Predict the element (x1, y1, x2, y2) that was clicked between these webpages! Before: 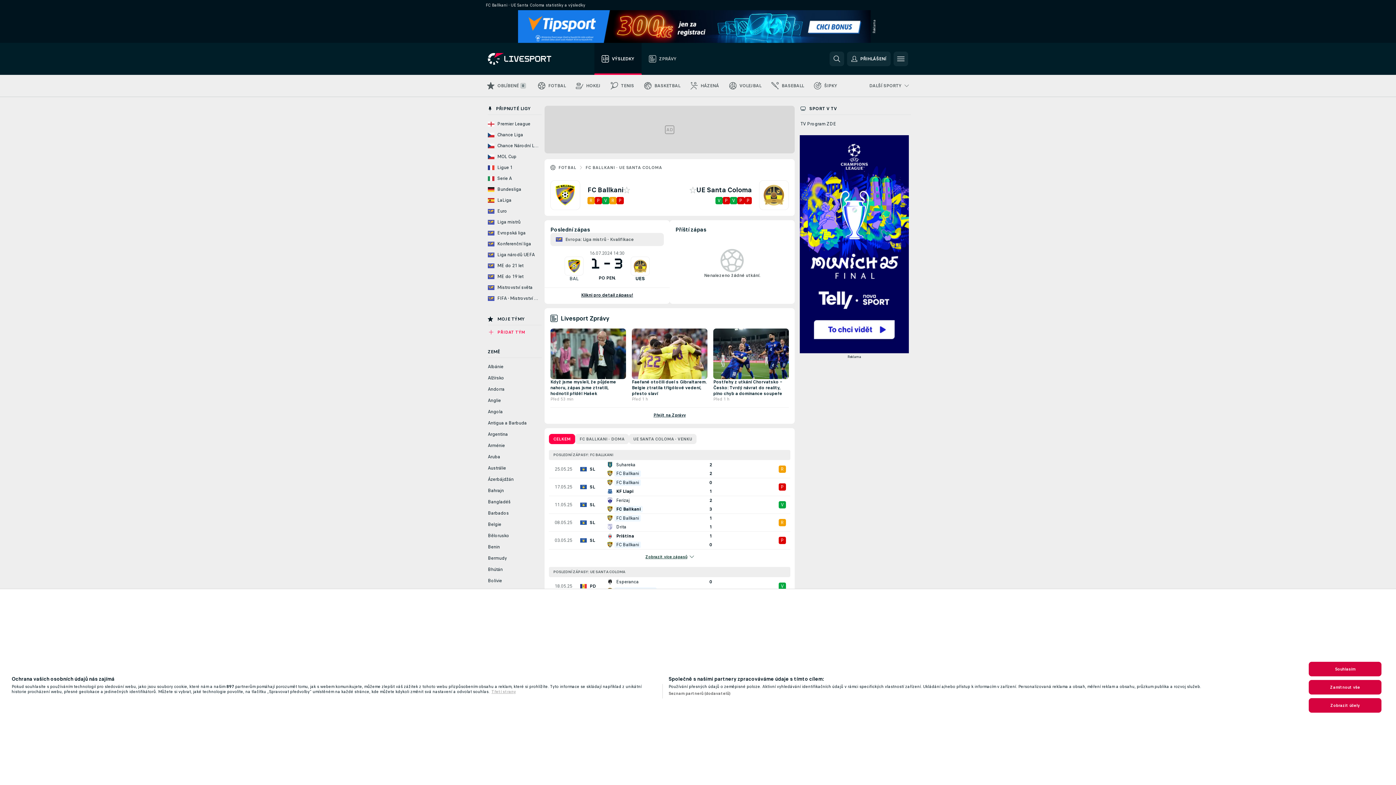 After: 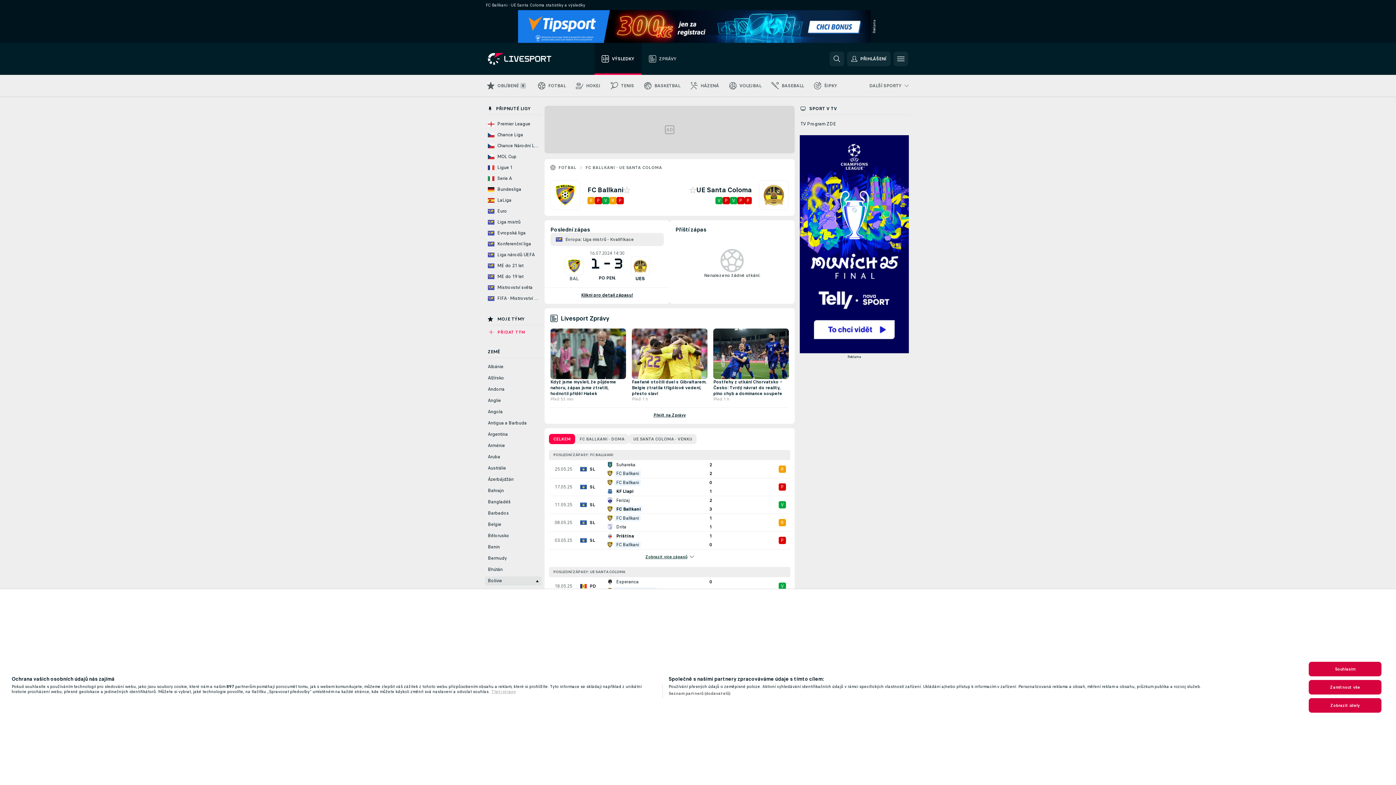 Action: label: Bolívie bbox: (485, 576, 541, 585)